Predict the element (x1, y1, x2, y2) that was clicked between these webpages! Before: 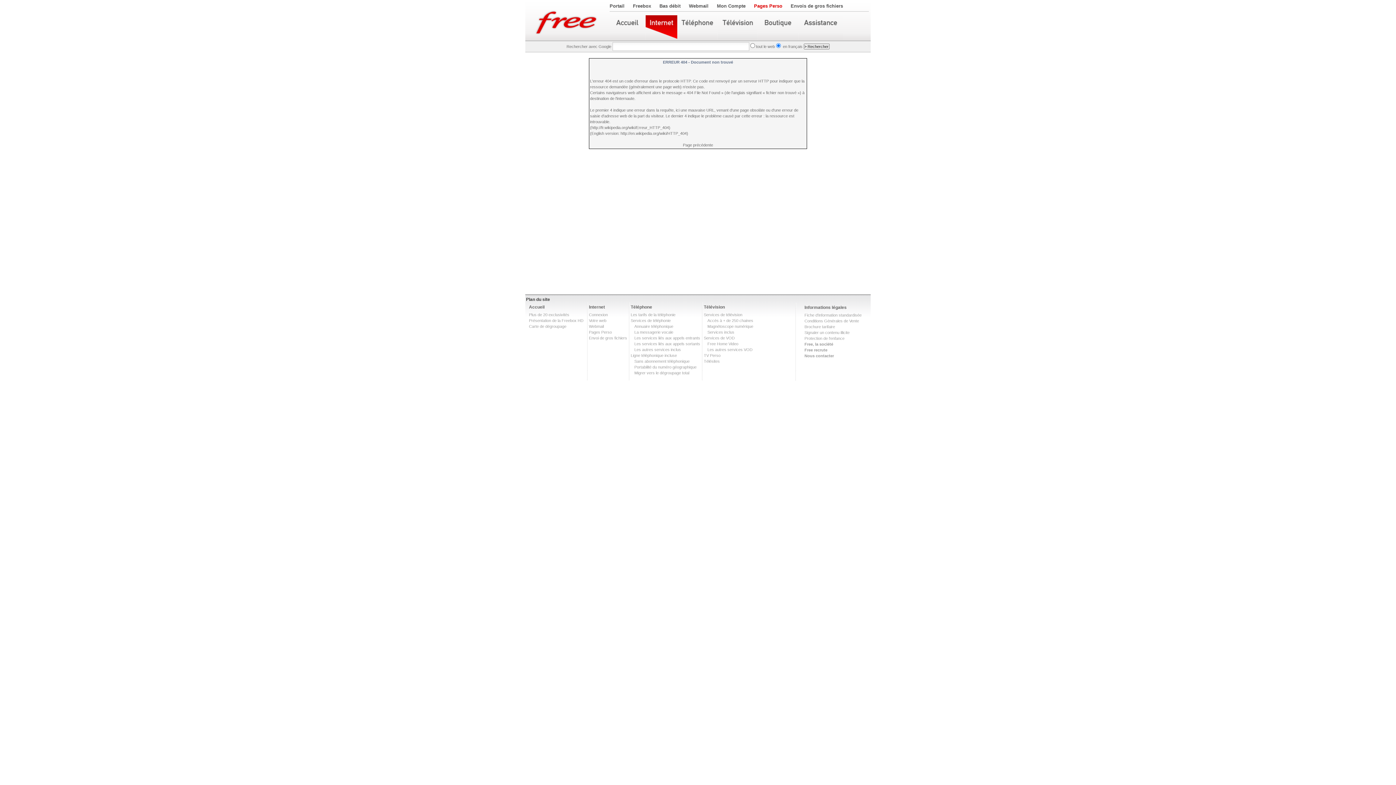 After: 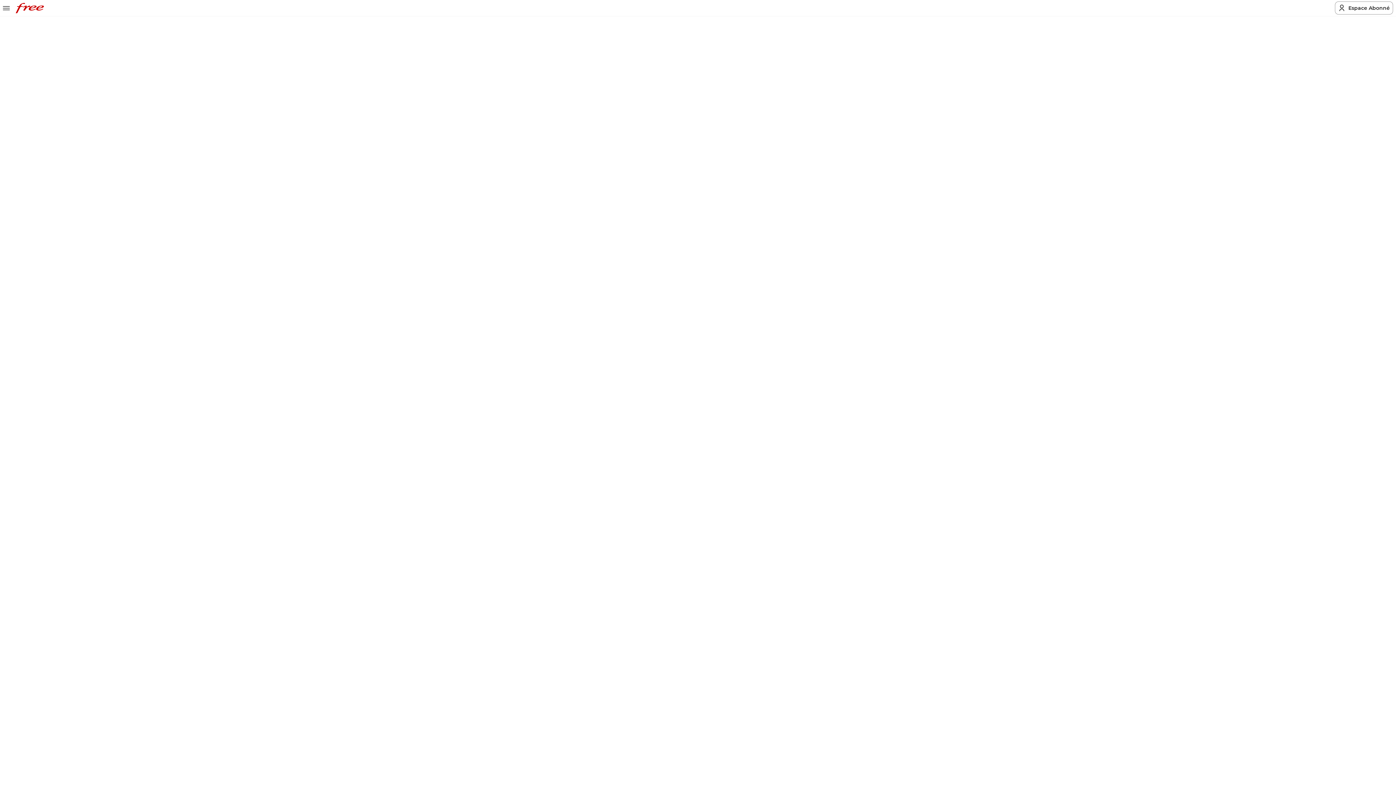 Action: bbox: (529, 324, 566, 328) label: Carte de dégroupage